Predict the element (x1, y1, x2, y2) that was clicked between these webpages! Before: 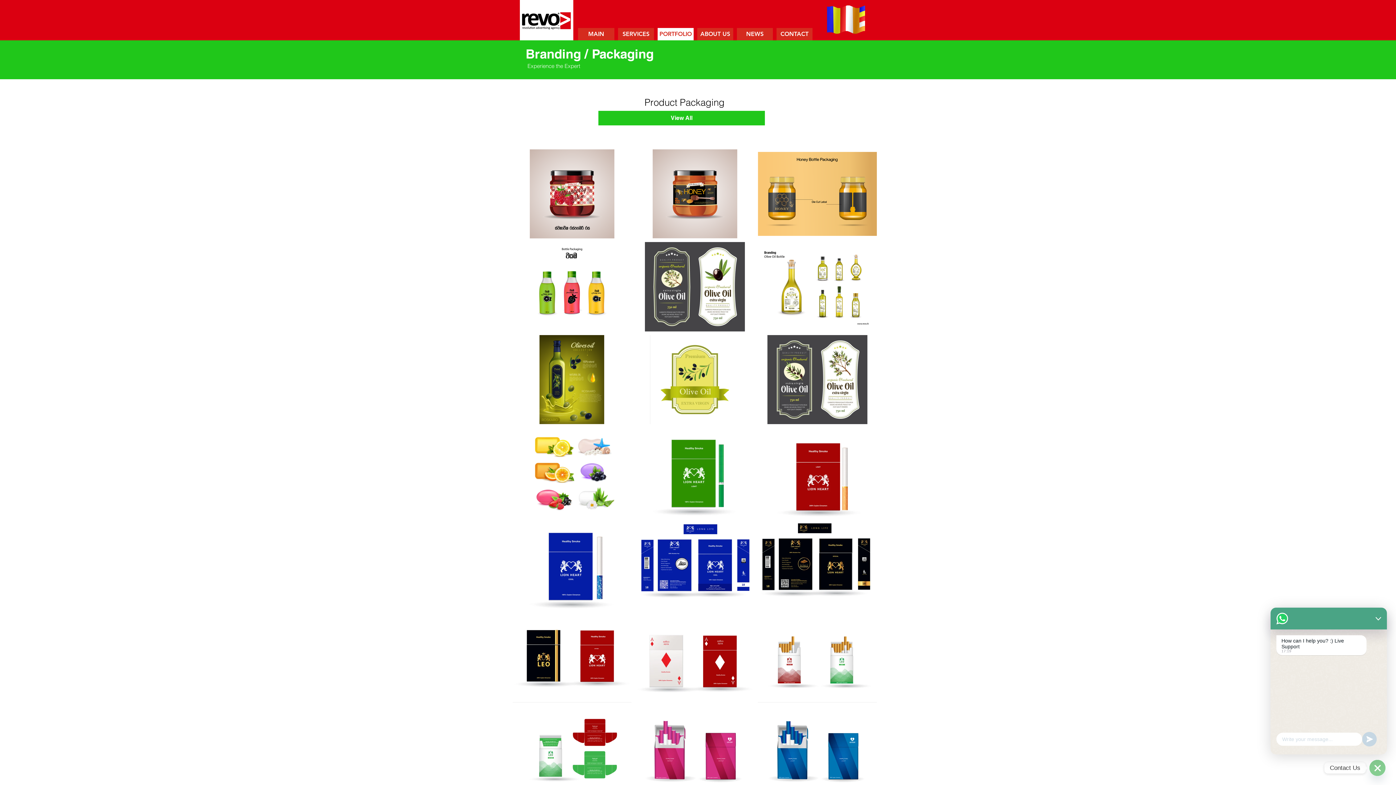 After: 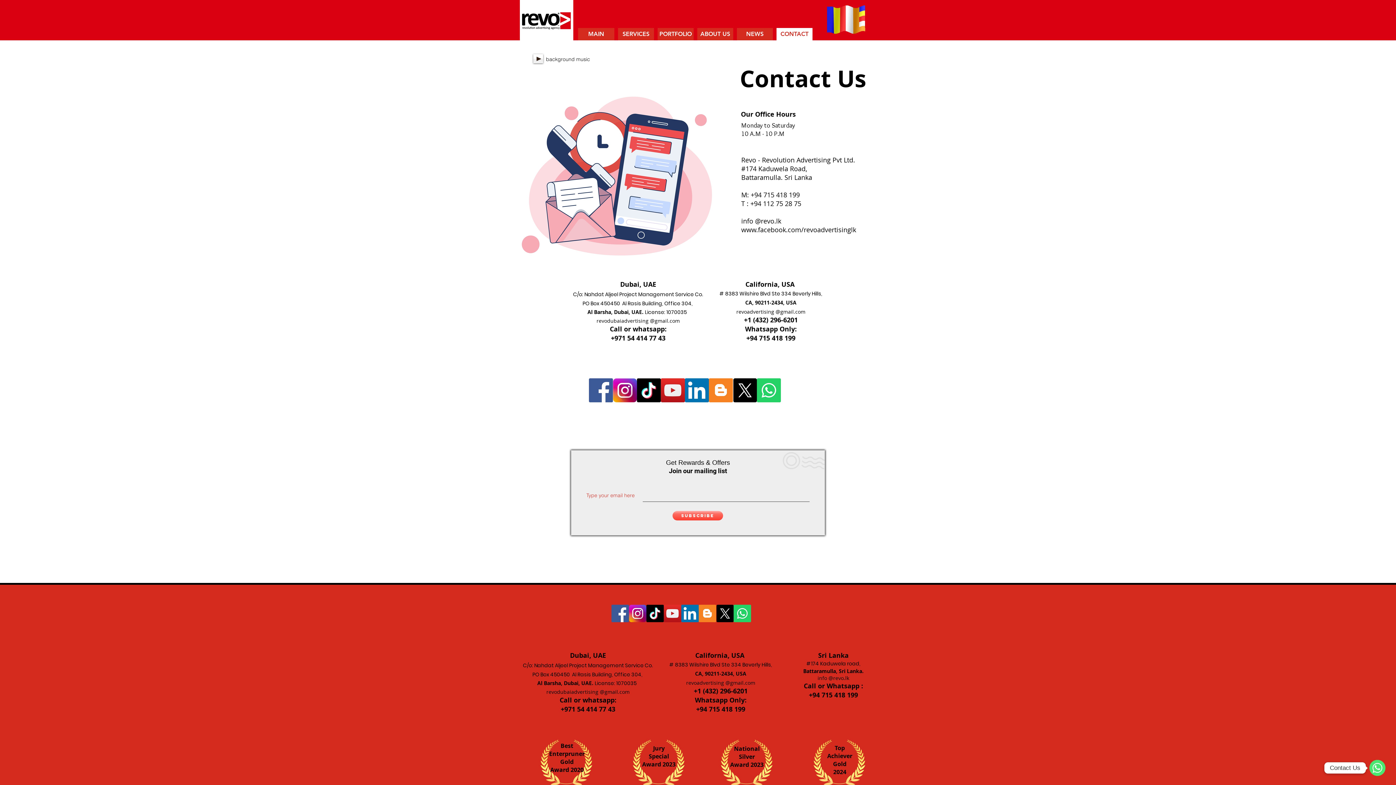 Action: label: CONTACT bbox: (776, 28, 812, 40)